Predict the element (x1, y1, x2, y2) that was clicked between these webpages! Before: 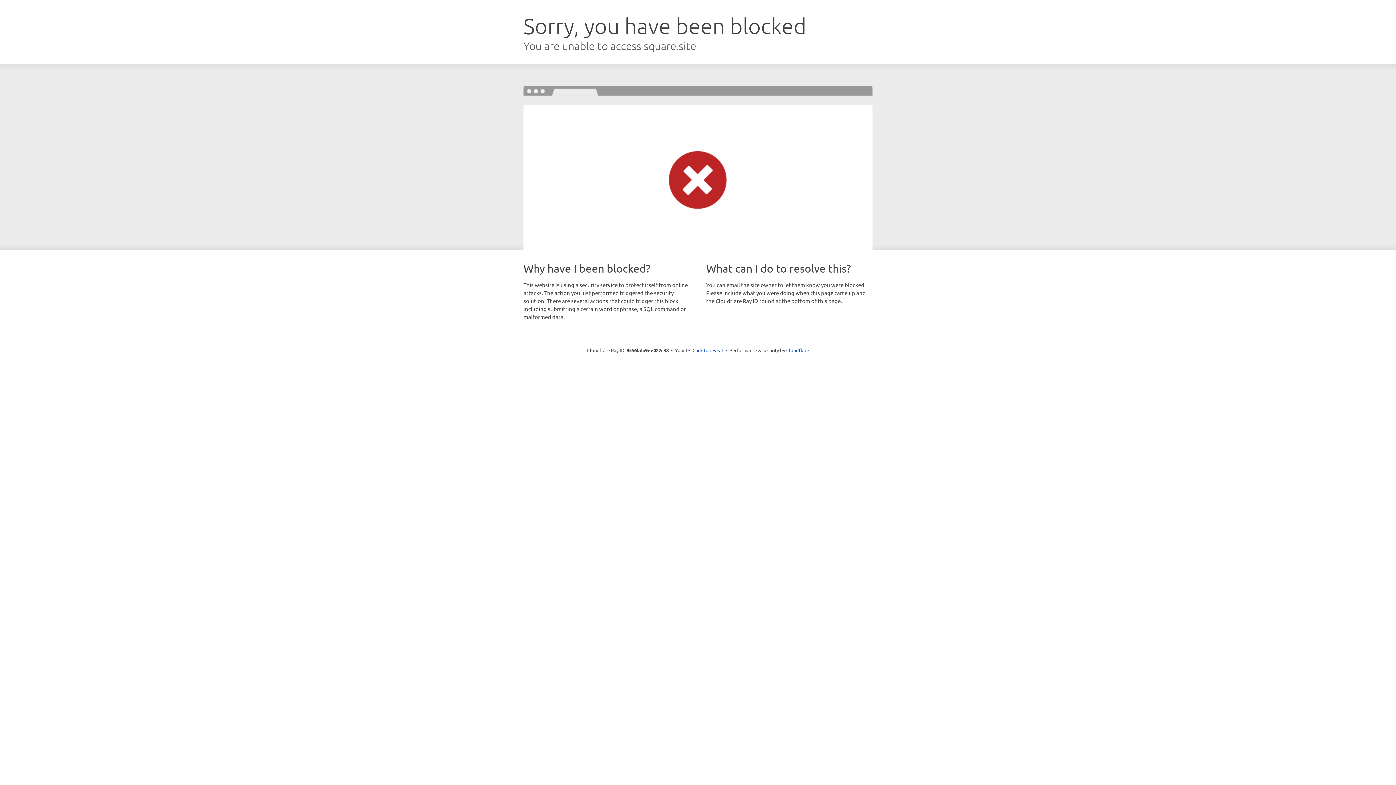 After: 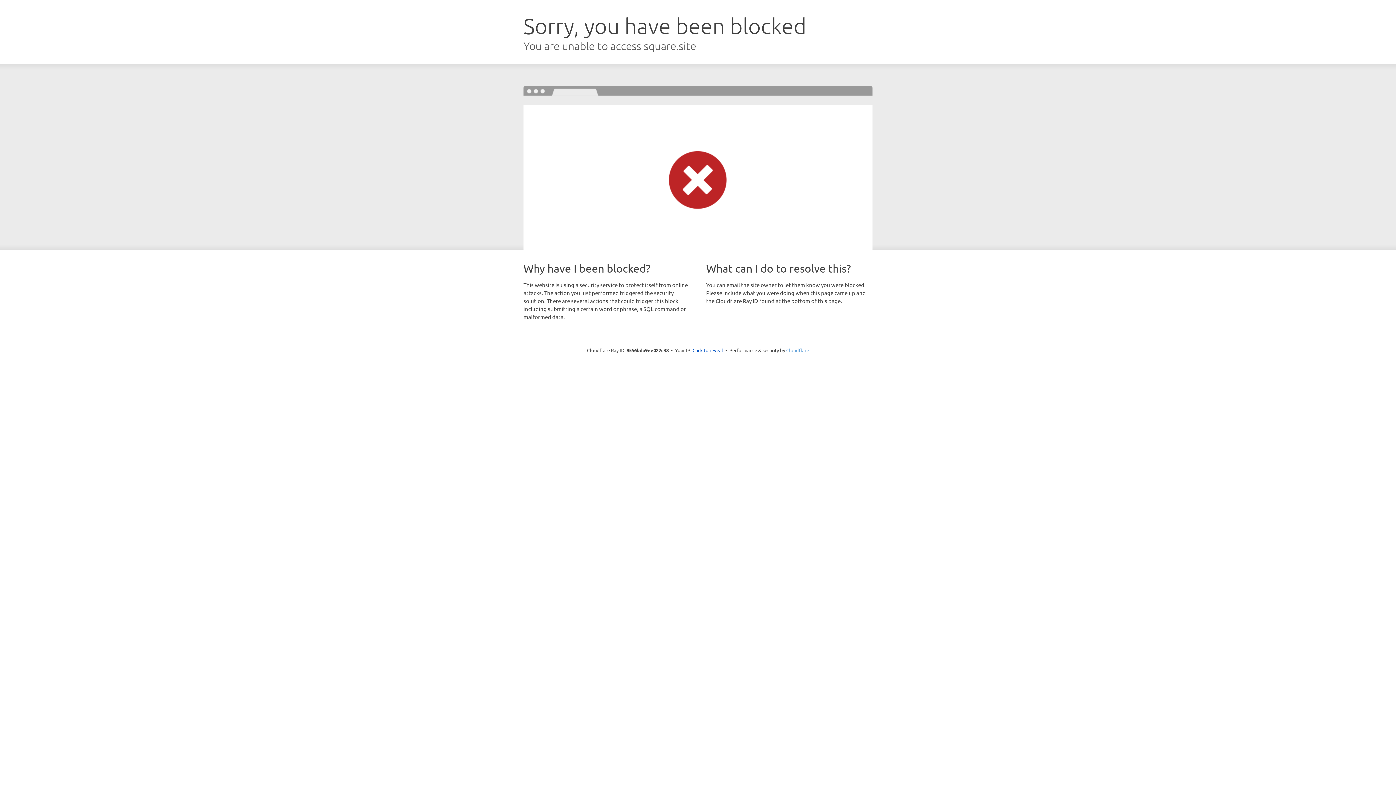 Action: bbox: (786, 347, 809, 353) label: Cloudflare